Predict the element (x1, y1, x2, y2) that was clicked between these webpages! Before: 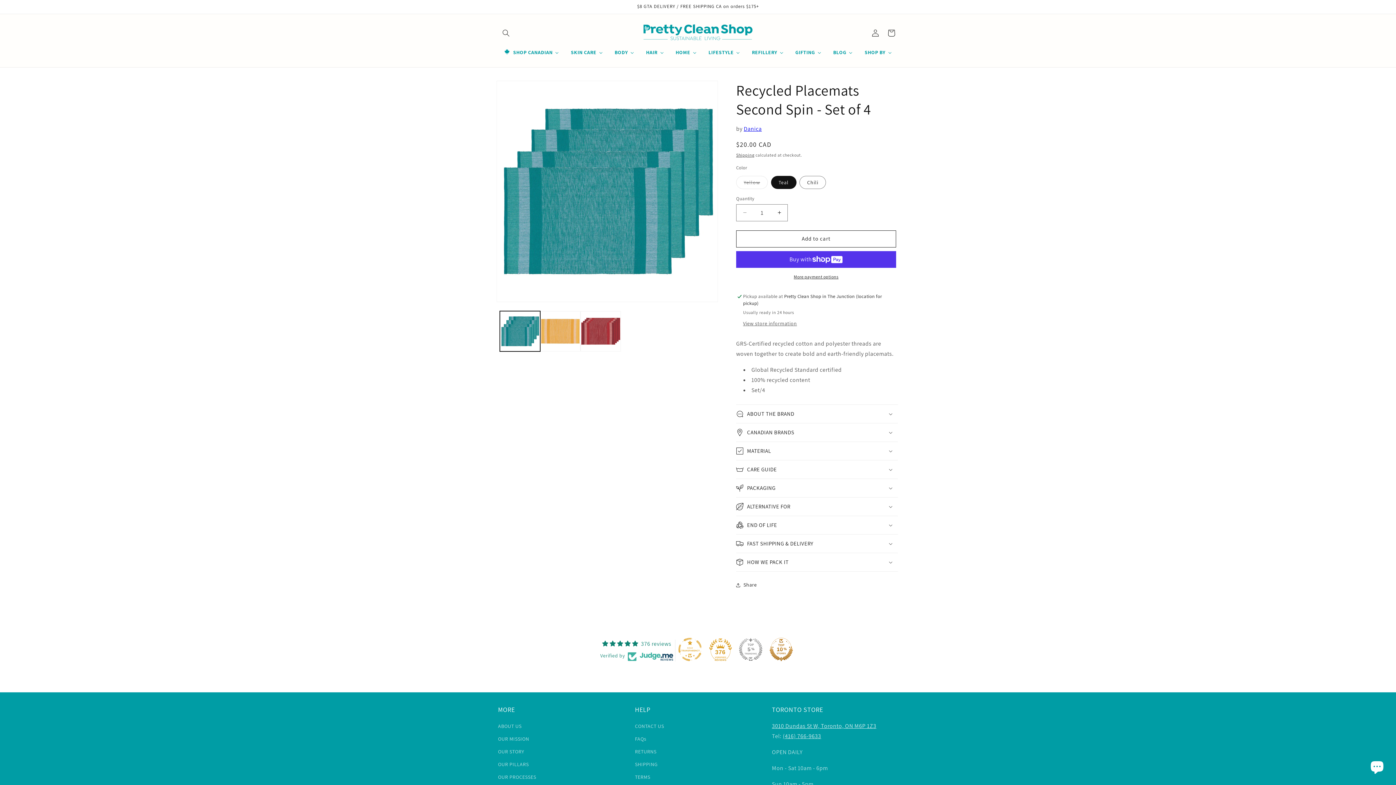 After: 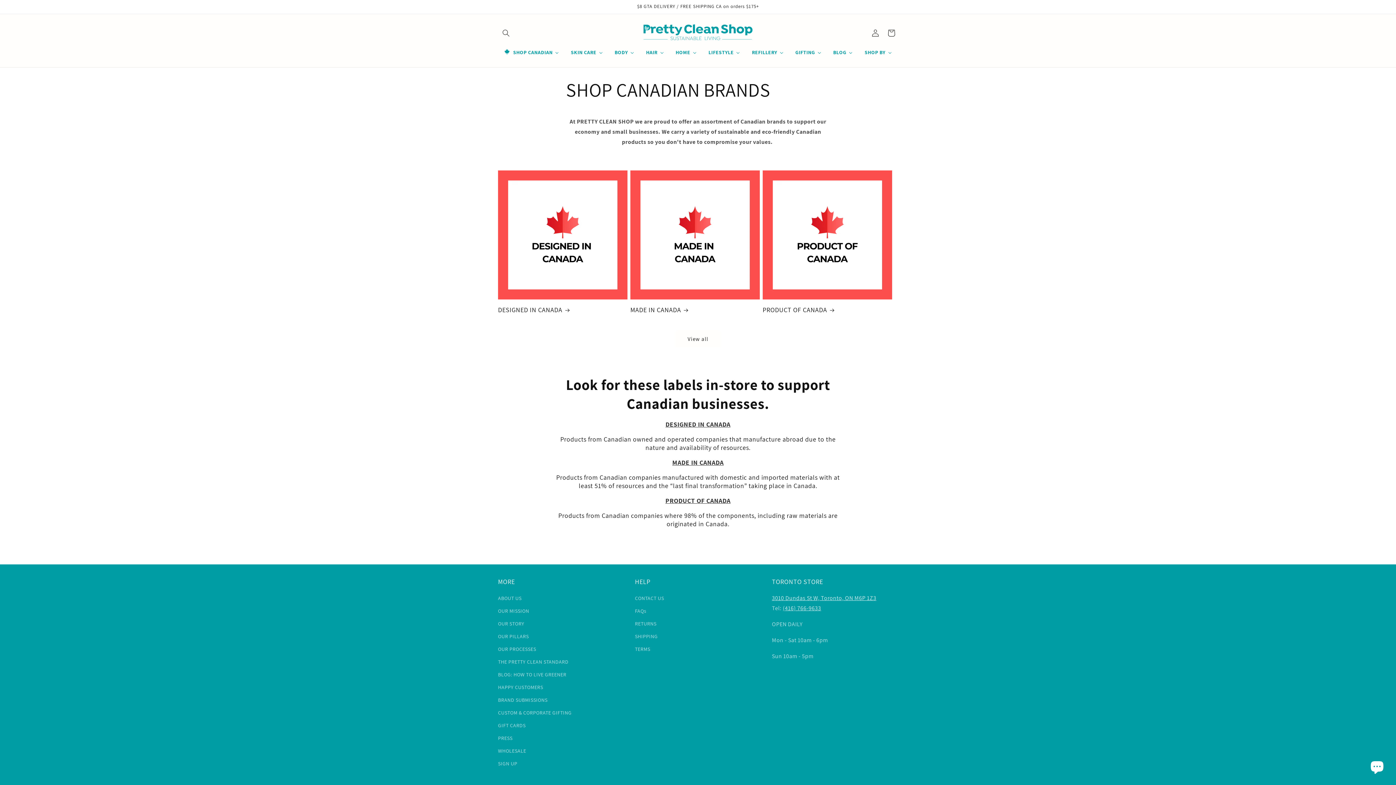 Action: bbox: (498, 44, 565, 59) label: SHOP CANADIAN